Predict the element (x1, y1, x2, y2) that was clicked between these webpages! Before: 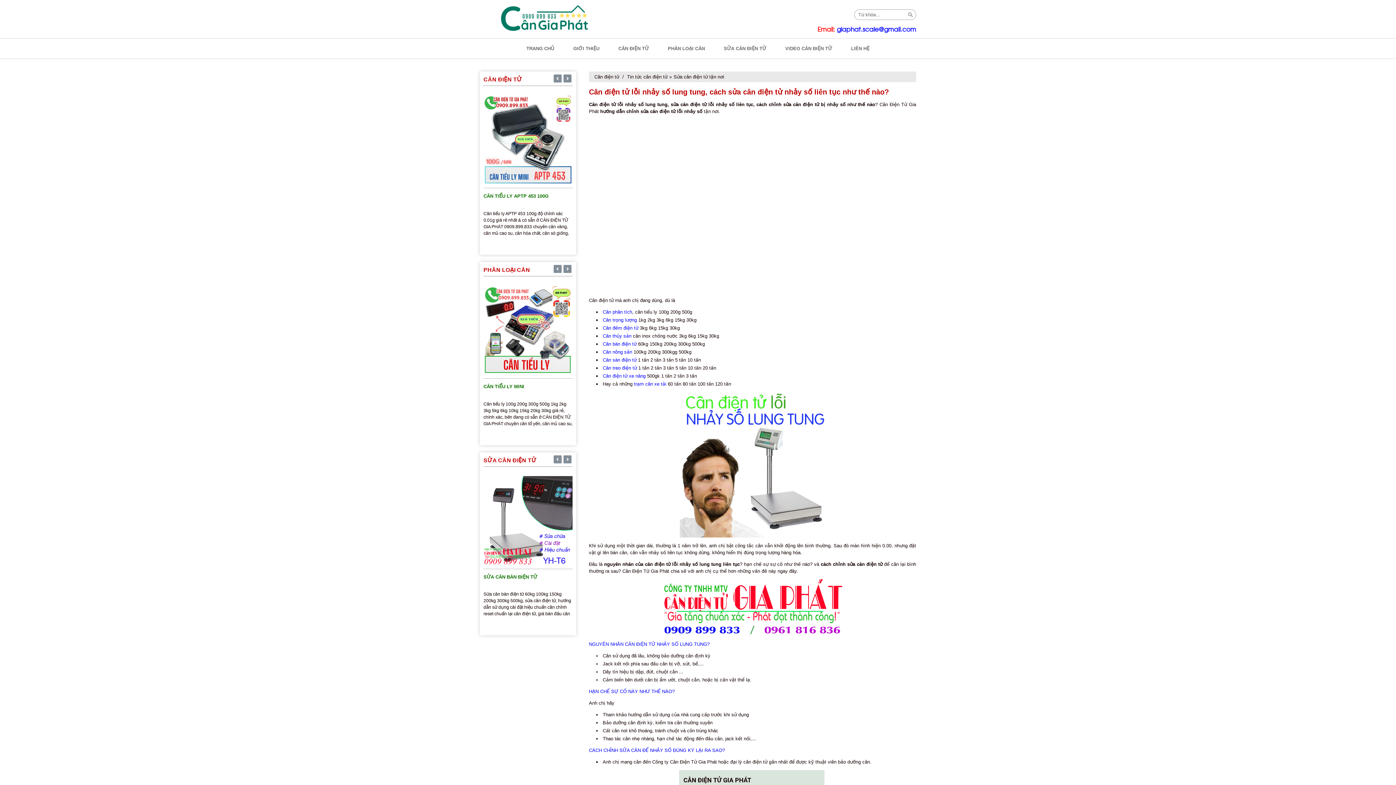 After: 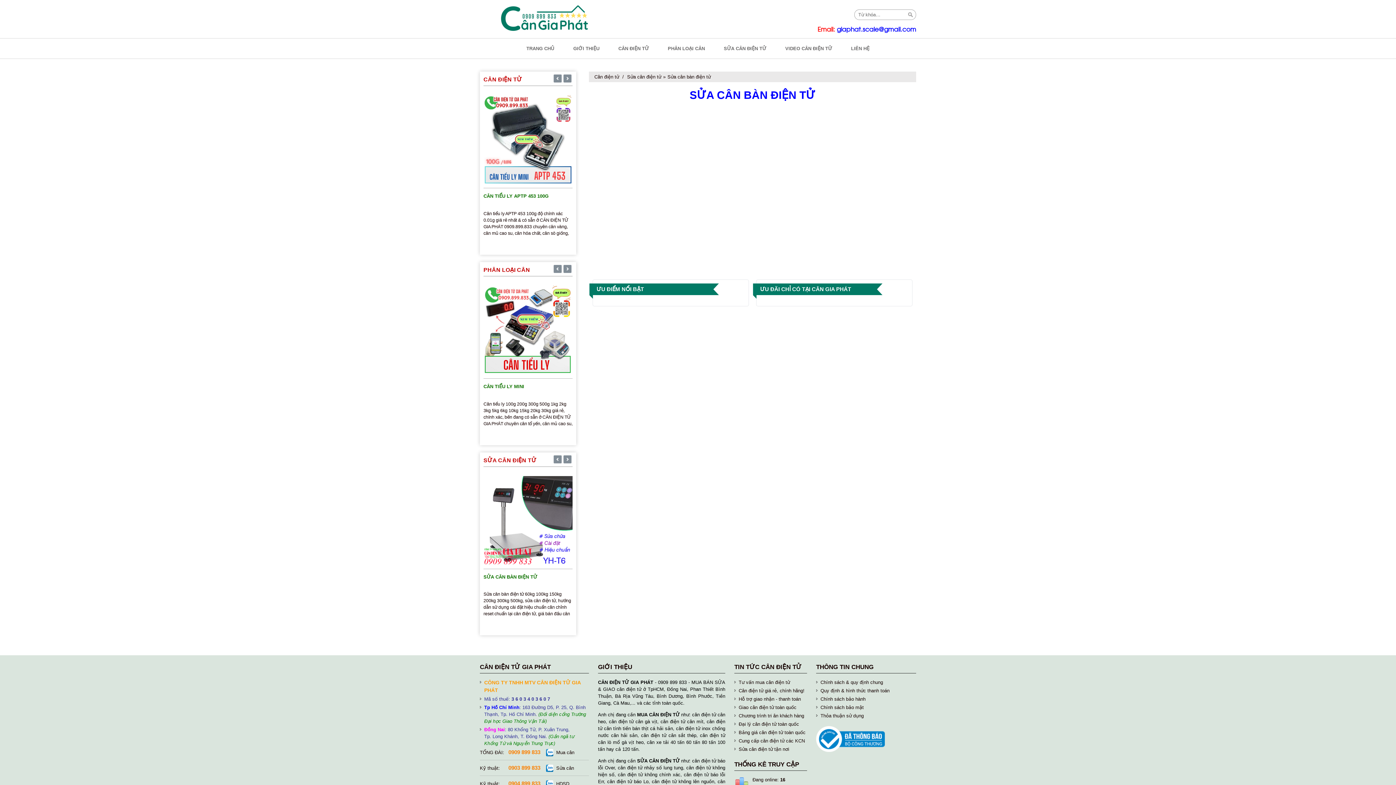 Action: bbox: (483, 574, 537, 579) label: SỬA CÂN BÀN ĐIỆN TỬ